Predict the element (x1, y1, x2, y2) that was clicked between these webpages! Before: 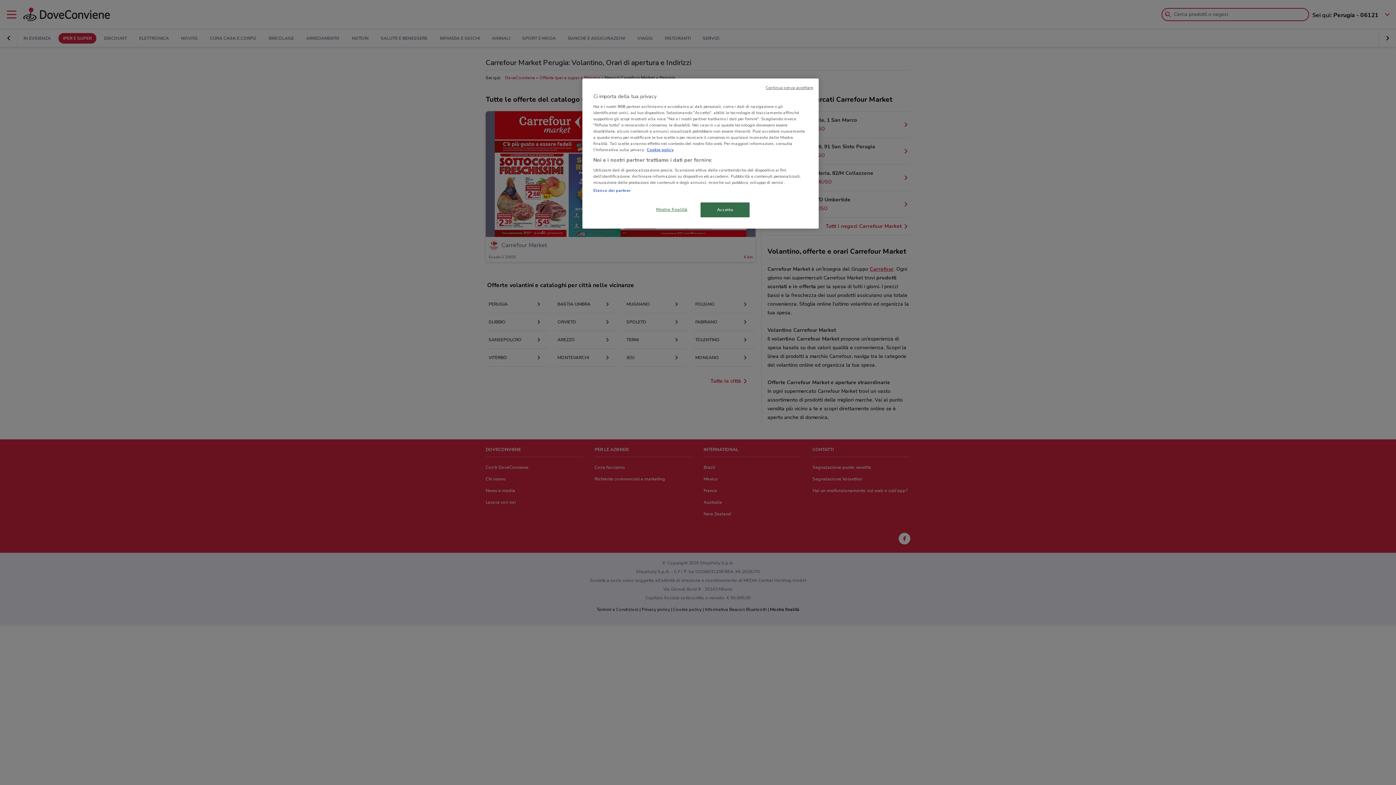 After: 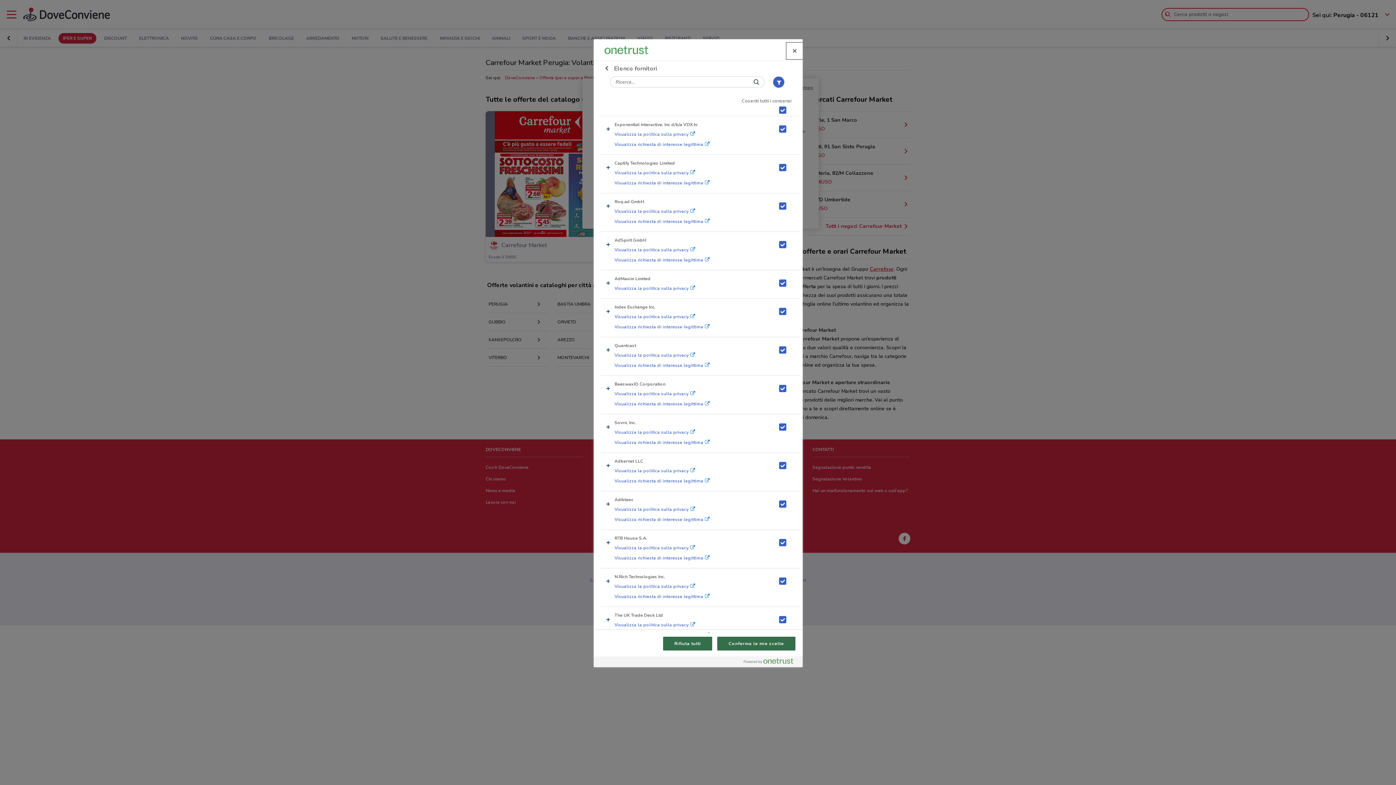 Action: label: Elenco dei partner bbox: (593, 187, 630, 193)